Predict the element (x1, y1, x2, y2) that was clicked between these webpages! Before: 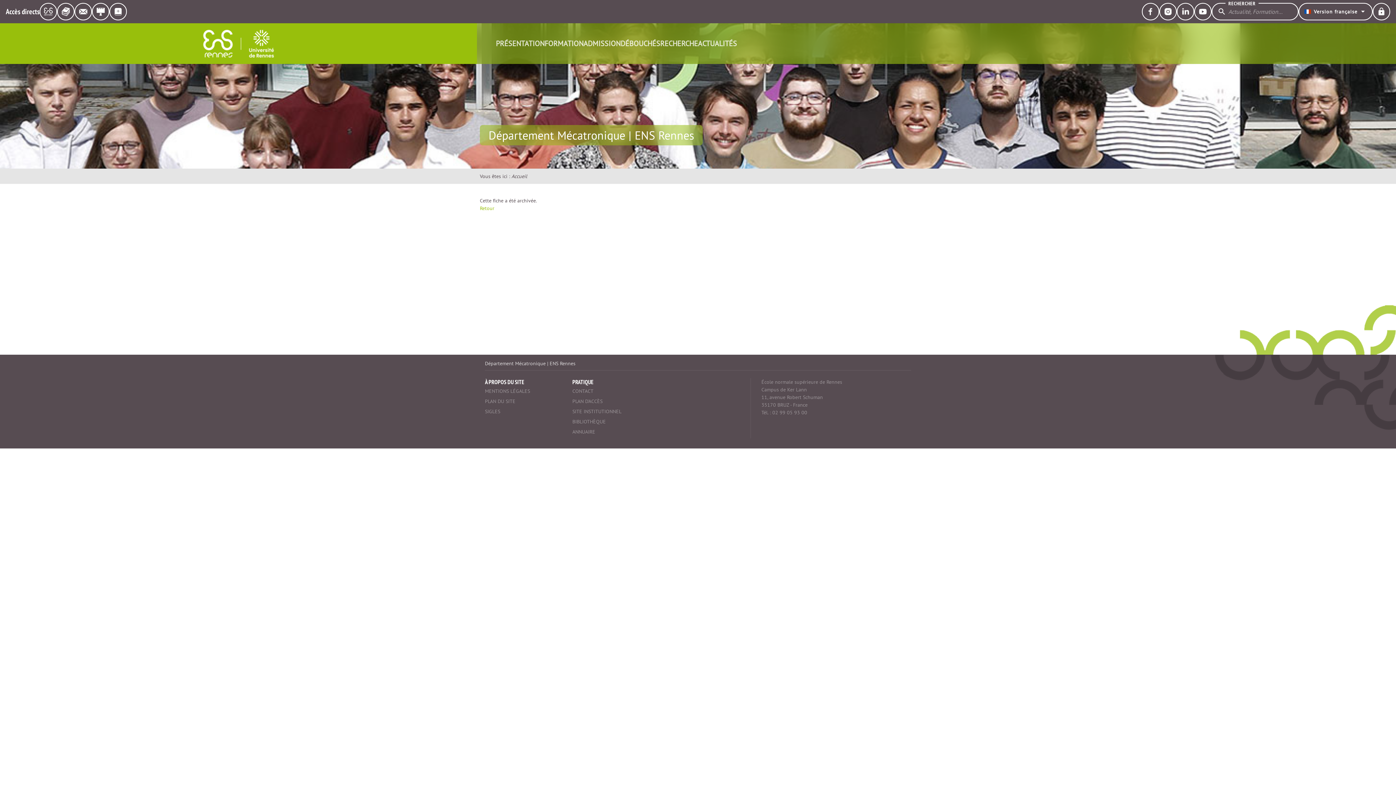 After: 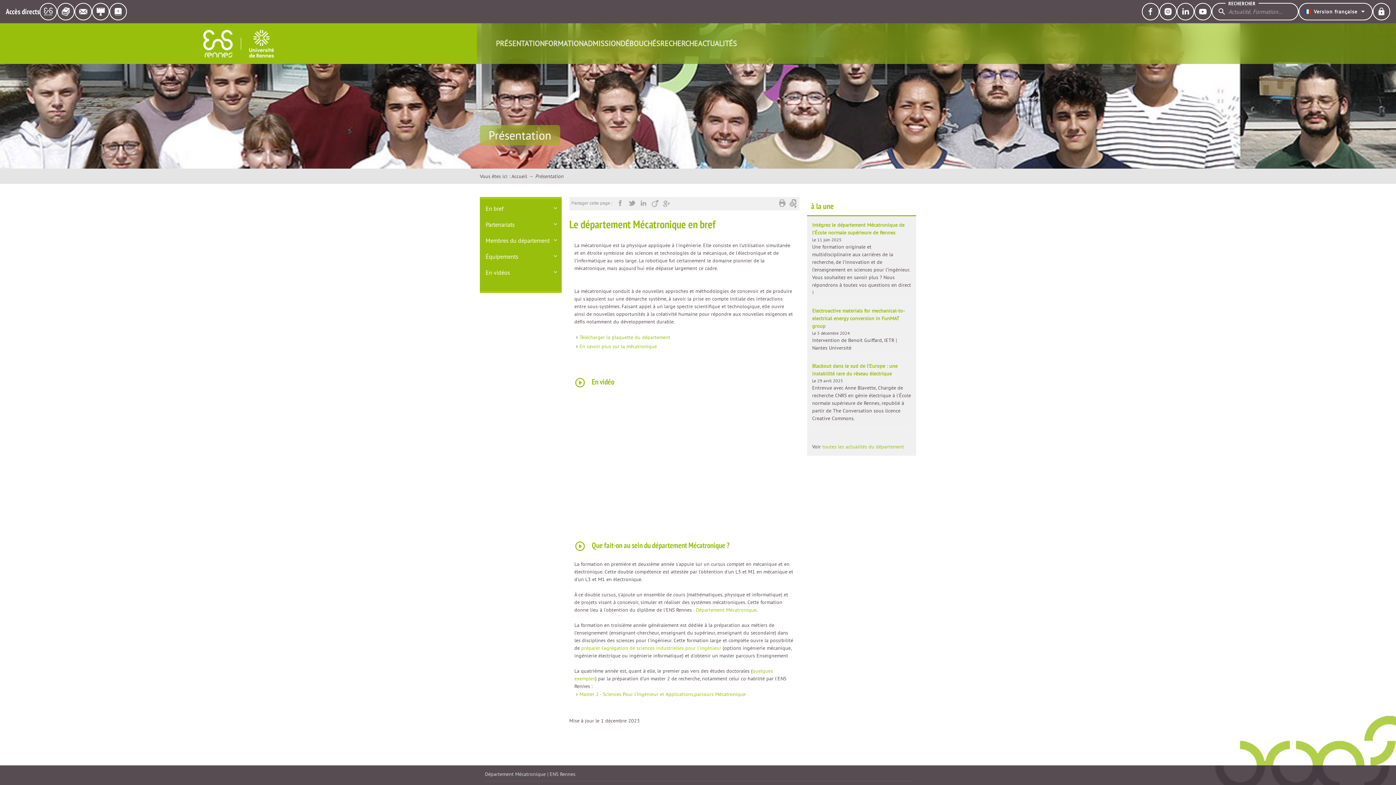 Action: bbox: (496, 38, 544, 49) label: PRÉSENTATION